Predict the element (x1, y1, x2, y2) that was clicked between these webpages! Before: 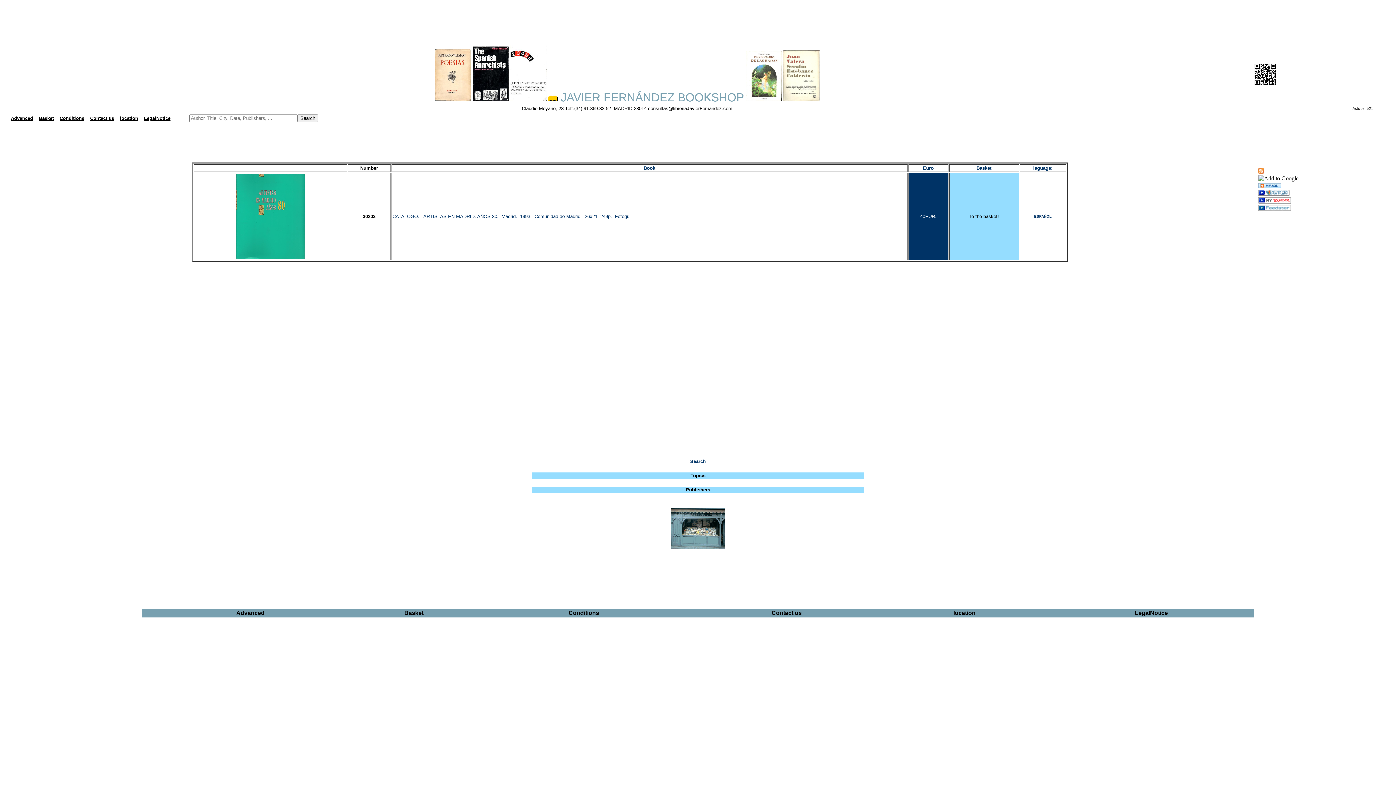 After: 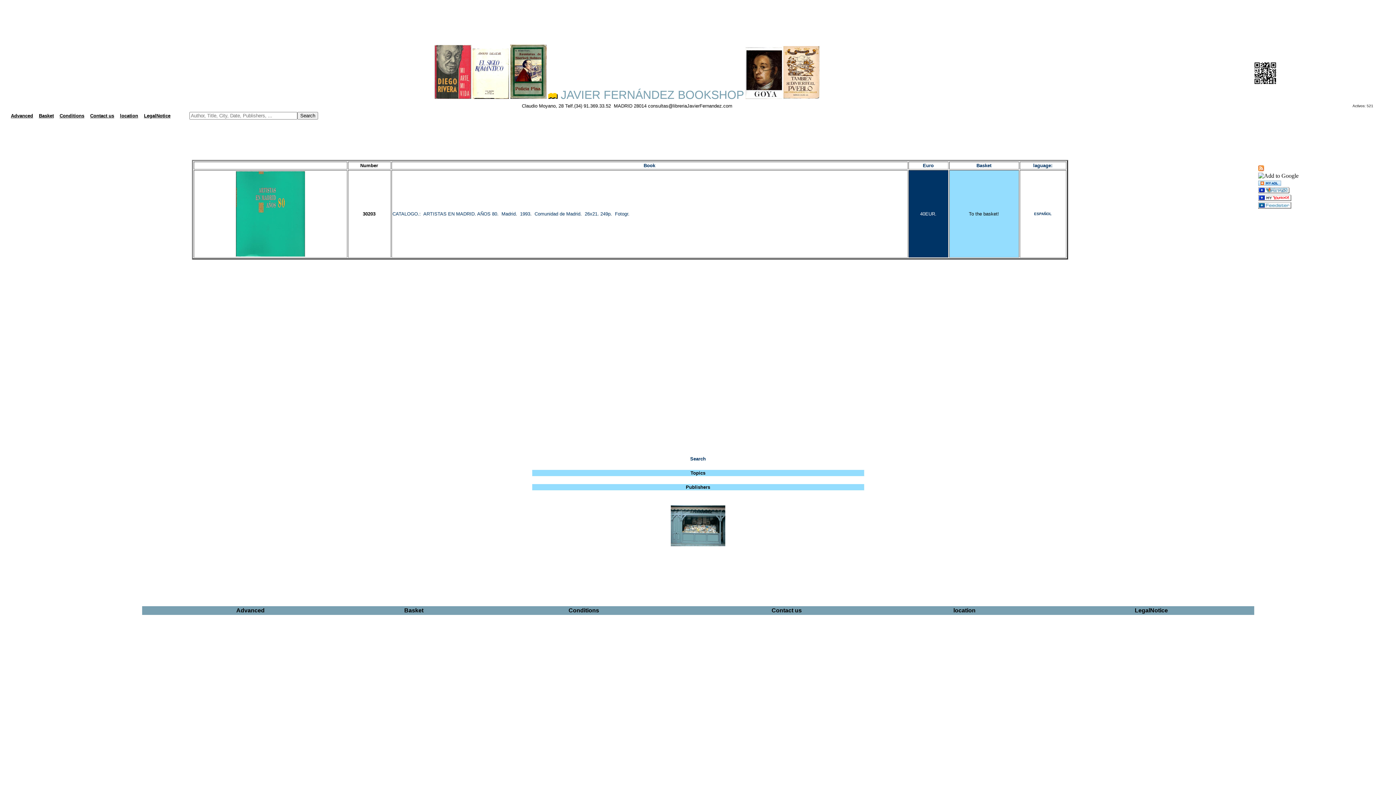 Action: bbox: (1258, 173, 1298, 179)